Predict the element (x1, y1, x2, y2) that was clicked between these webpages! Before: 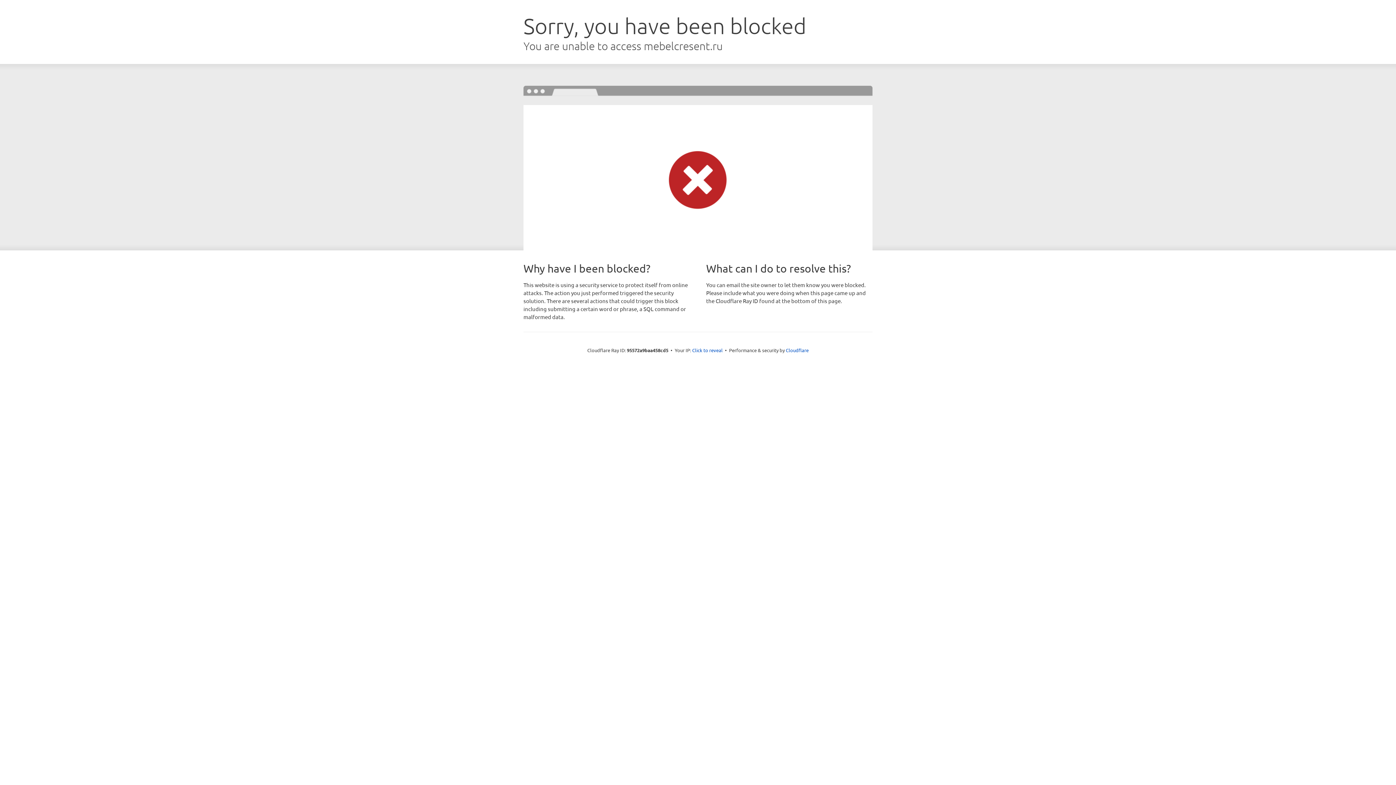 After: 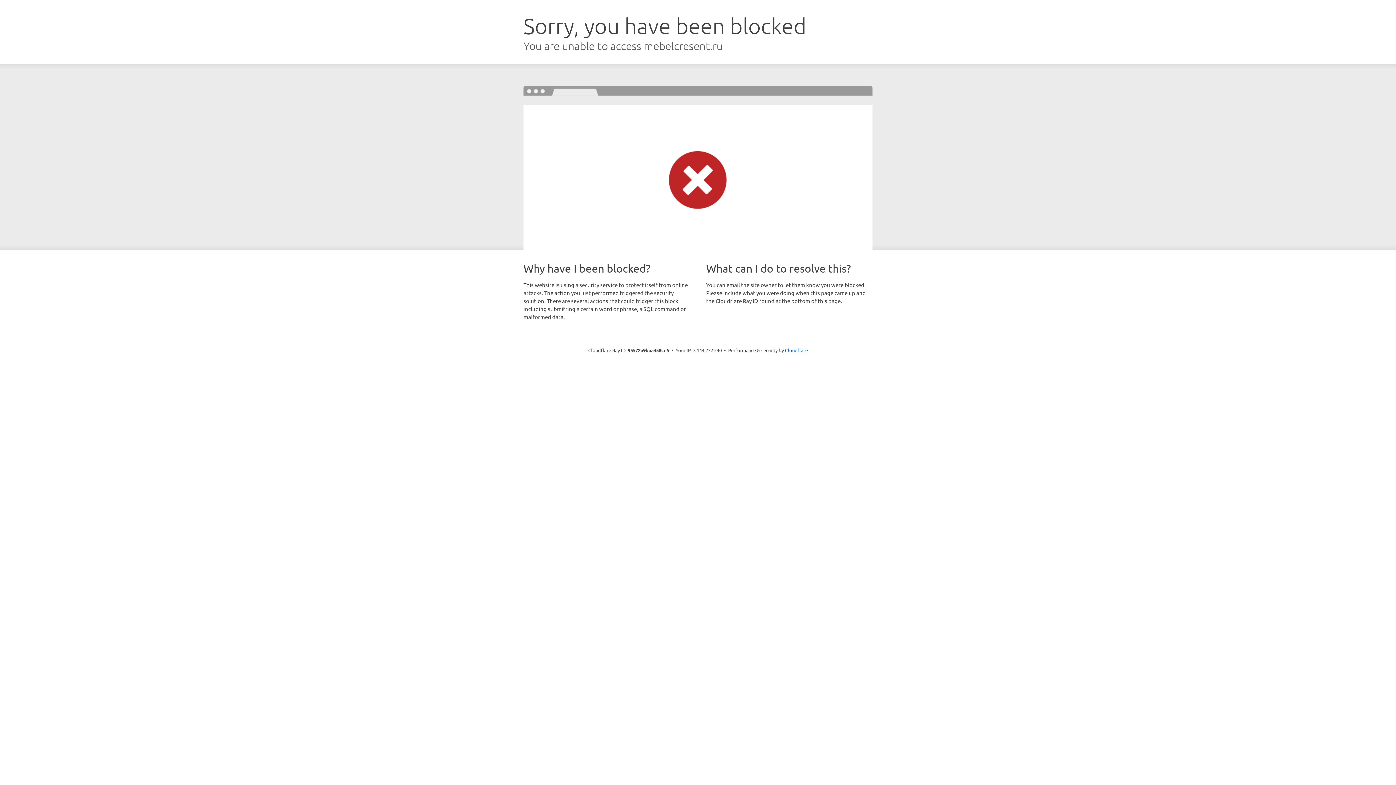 Action: label: Click to reveal bbox: (692, 346, 722, 353)